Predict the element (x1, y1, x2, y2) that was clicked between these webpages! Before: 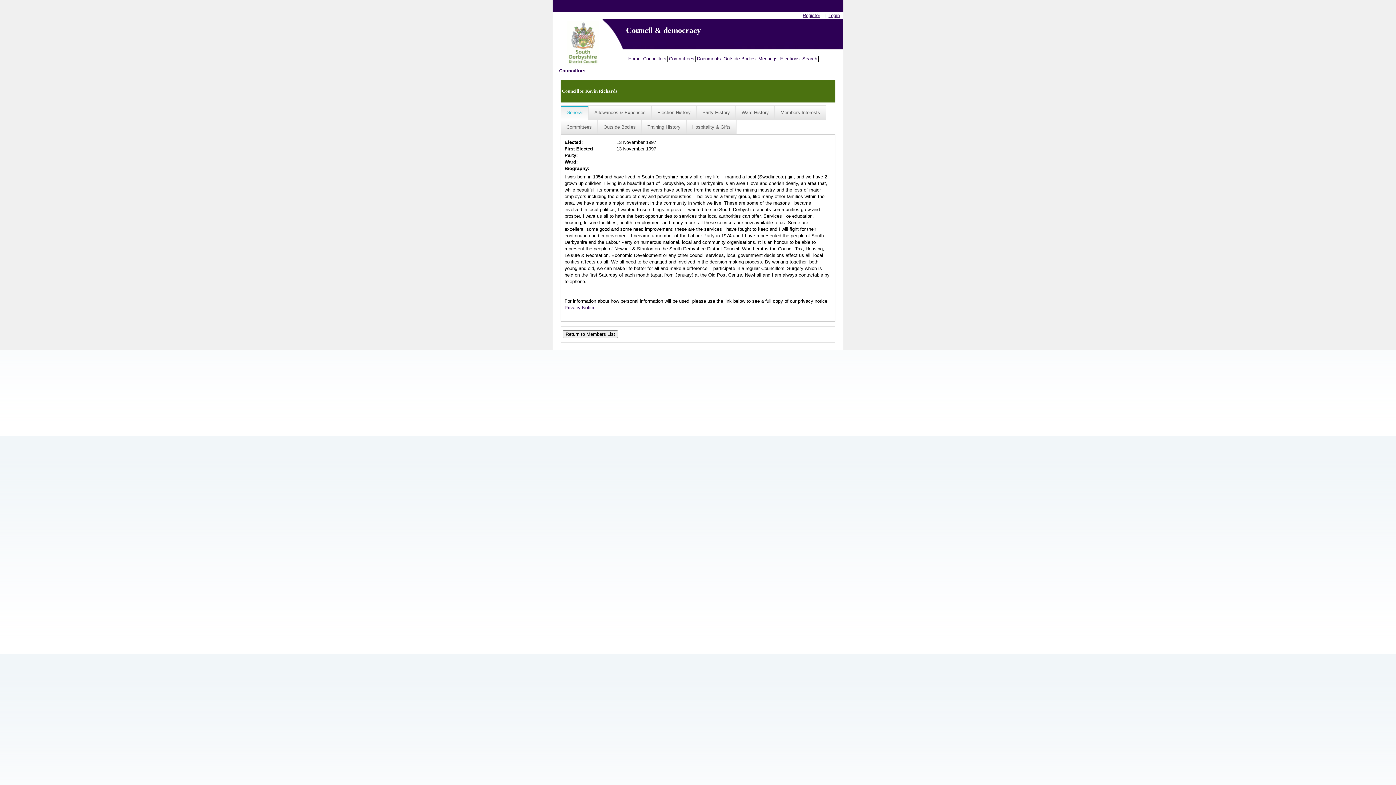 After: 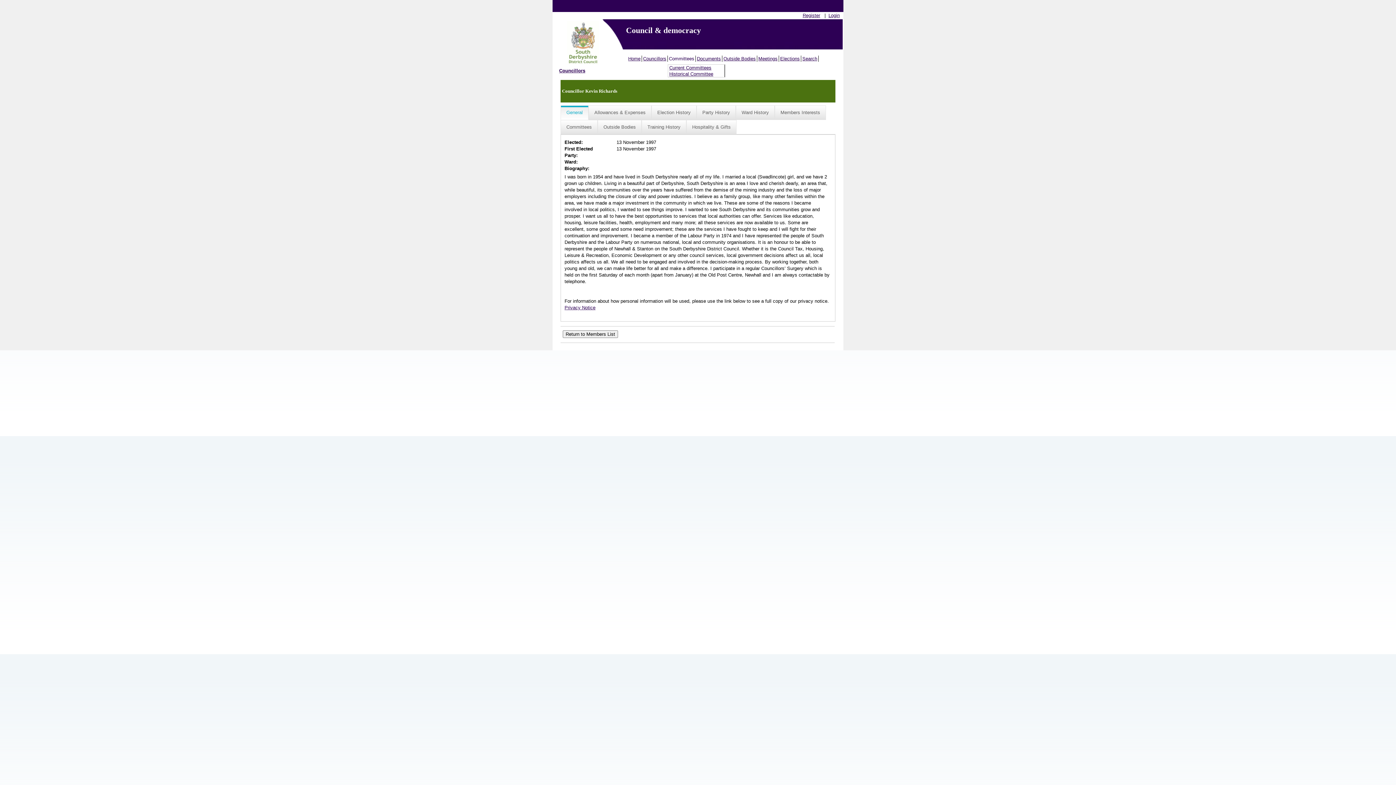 Action: bbox: (668, 55, 696, 61) label: Committees